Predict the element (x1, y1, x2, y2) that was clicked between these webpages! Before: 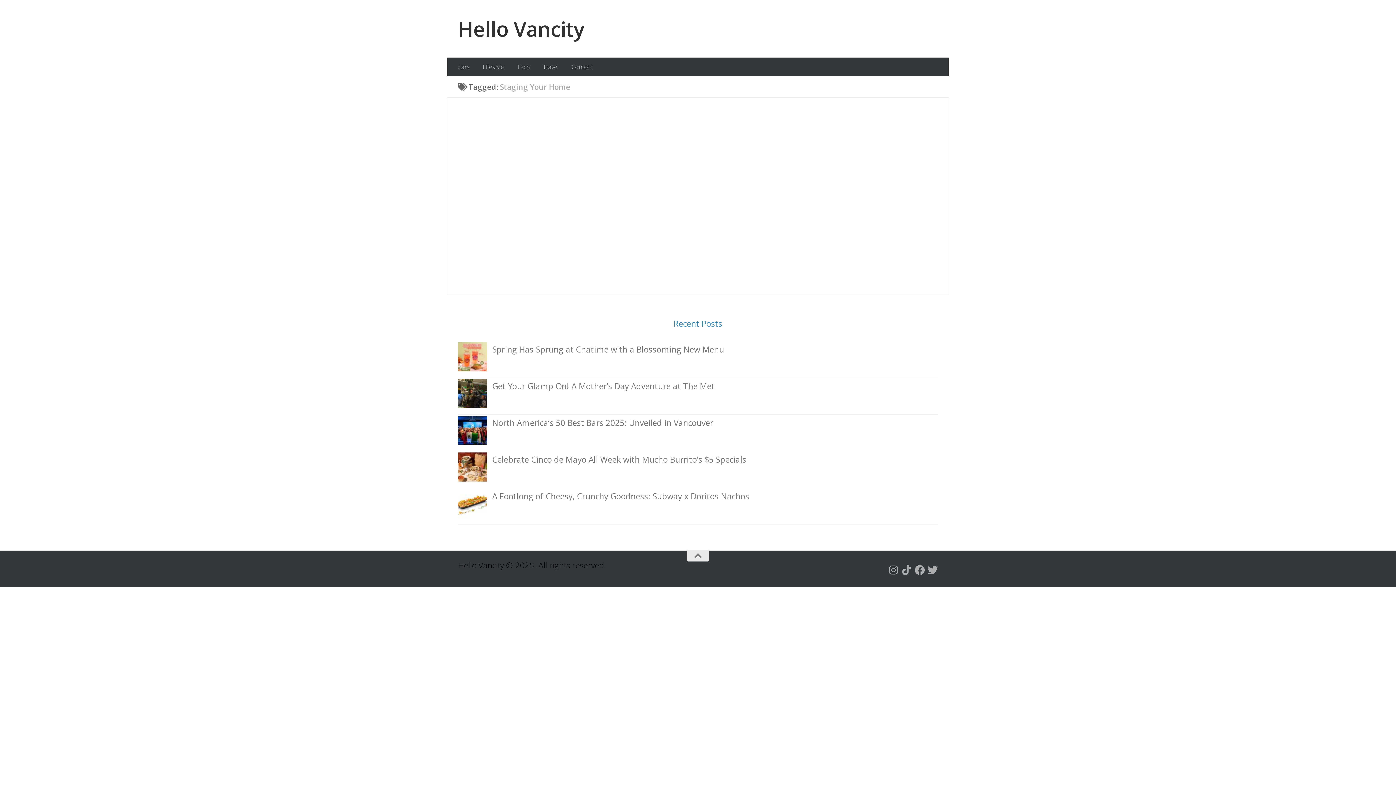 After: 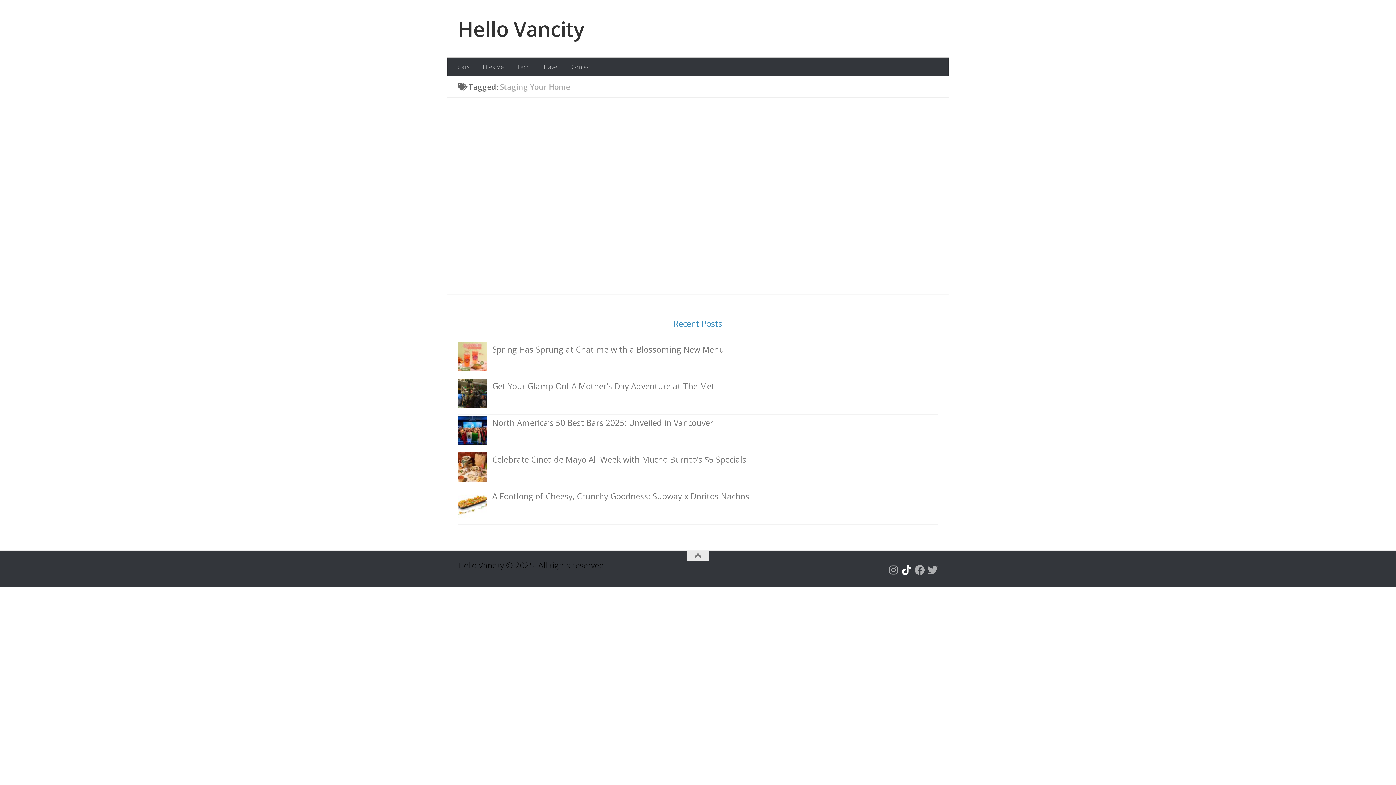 Action: bbox: (901, 565, 911, 575) label: Follow us on Tiktok